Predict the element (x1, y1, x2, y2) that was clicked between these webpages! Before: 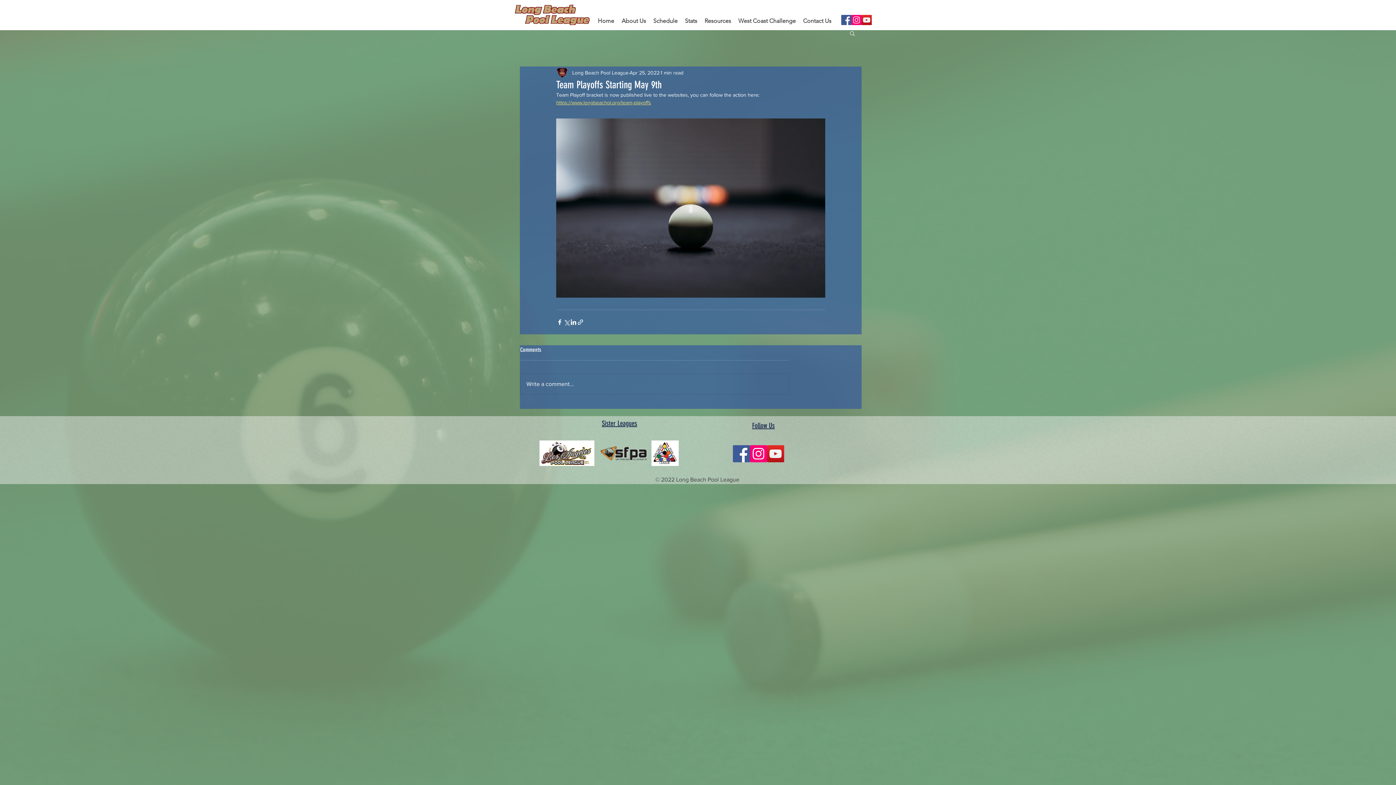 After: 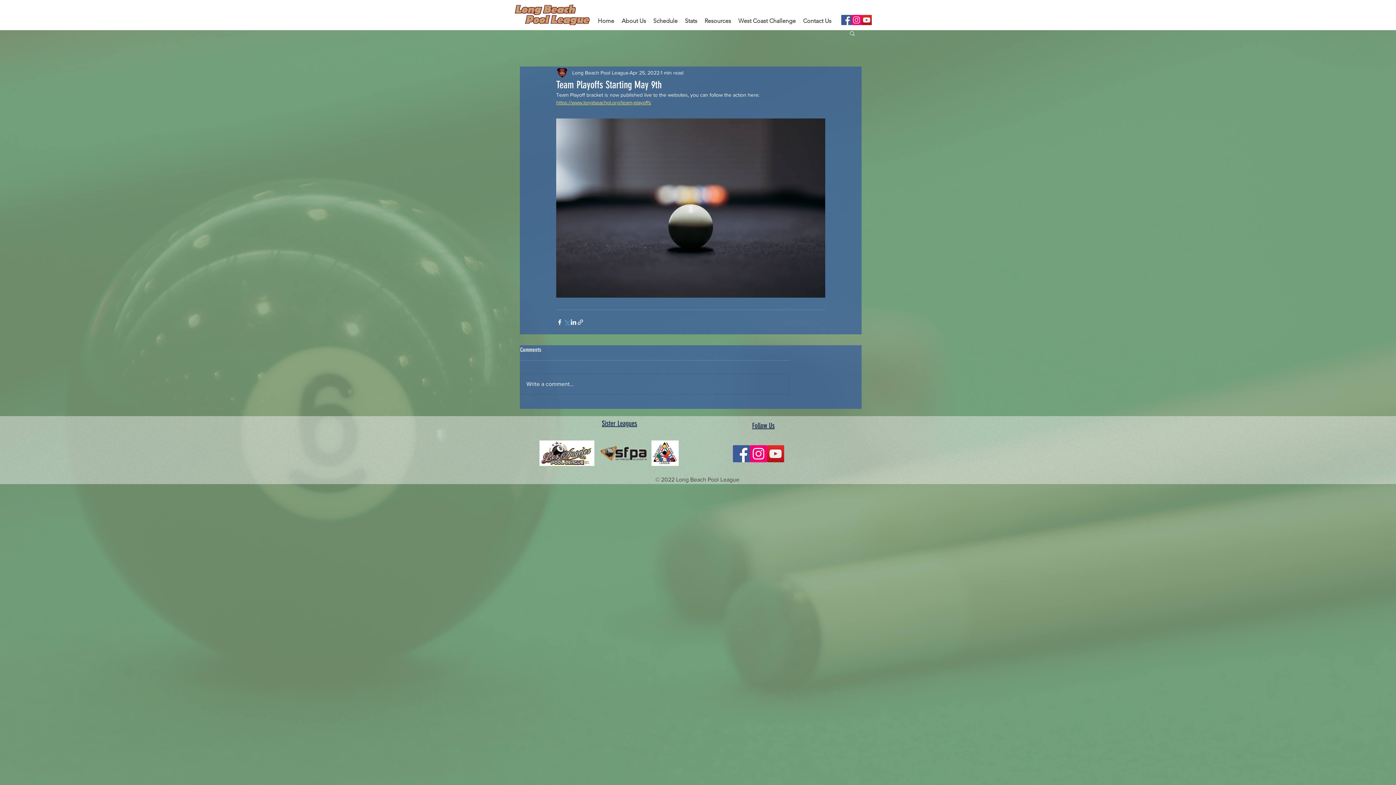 Action: label: Share via X (Twitter) bbox: (563, 318, 570, 325)